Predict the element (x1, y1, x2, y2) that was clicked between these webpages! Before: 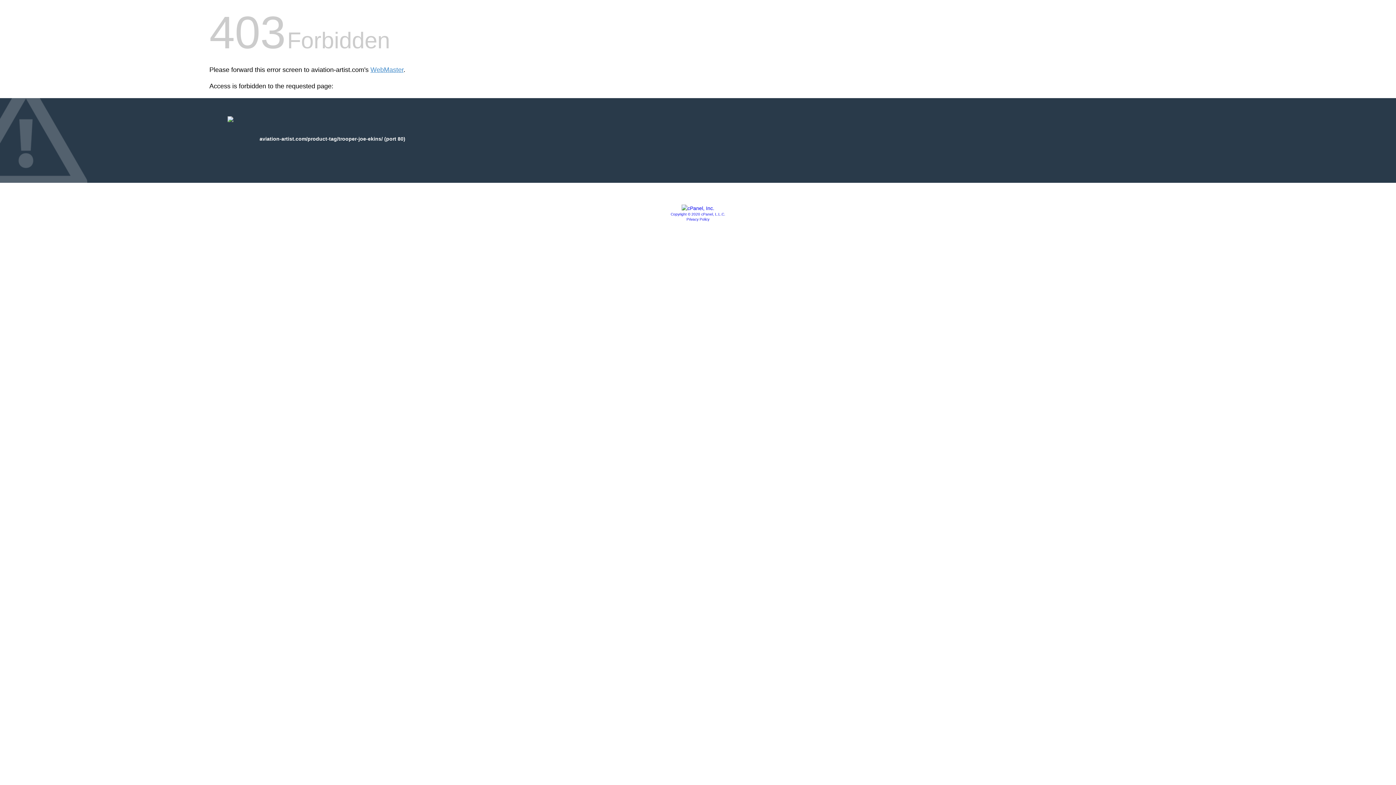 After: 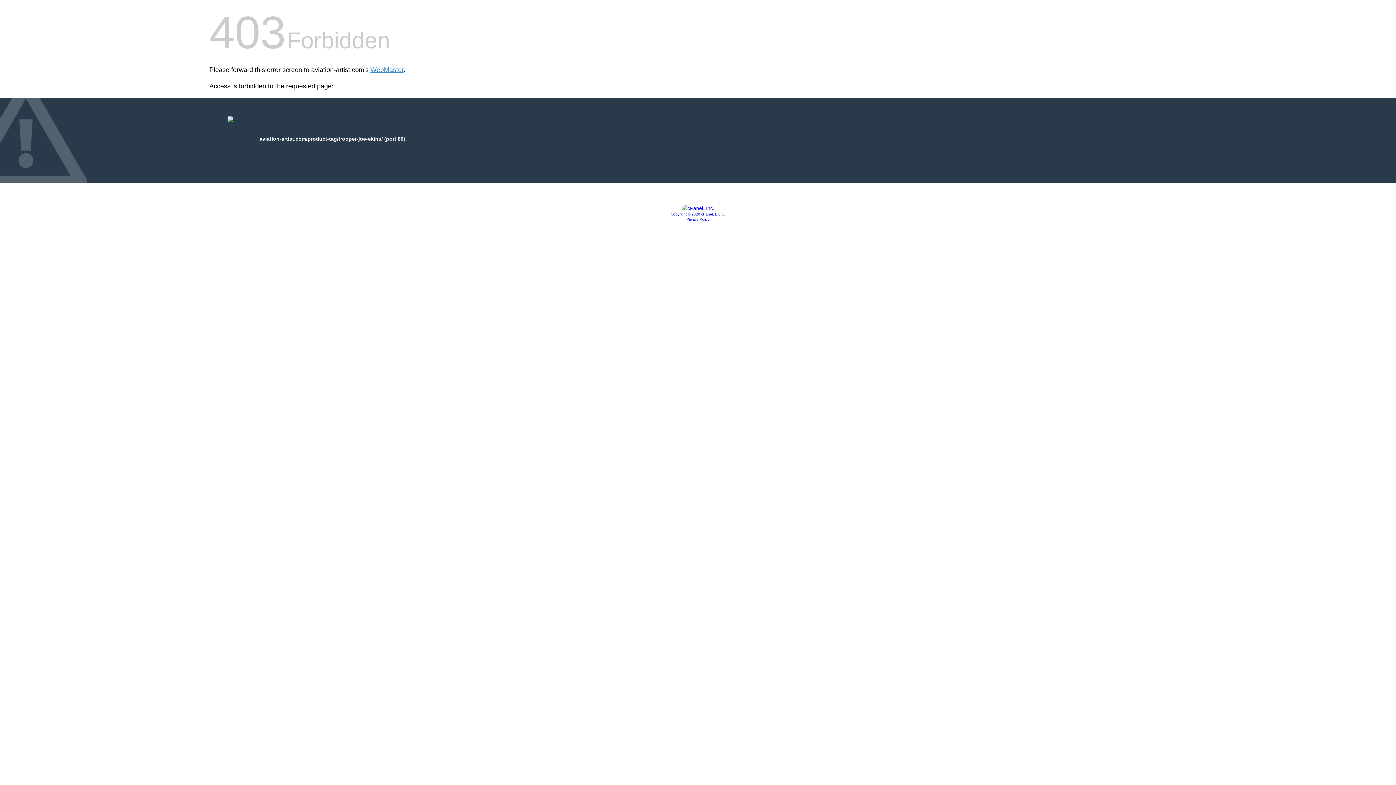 Action: bbox: (670, 212, 725, 216) label: Copyright © 2020 cPanel, L.L.C.